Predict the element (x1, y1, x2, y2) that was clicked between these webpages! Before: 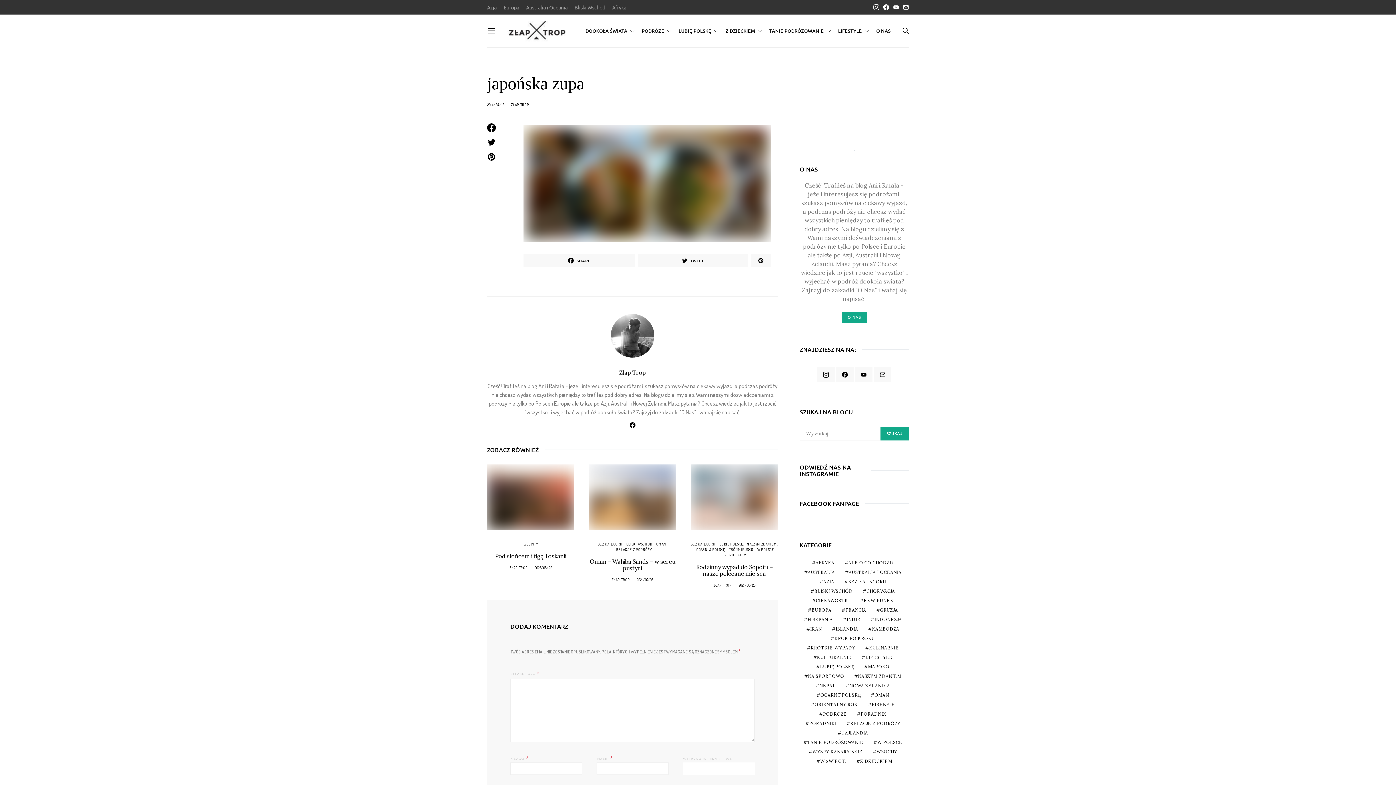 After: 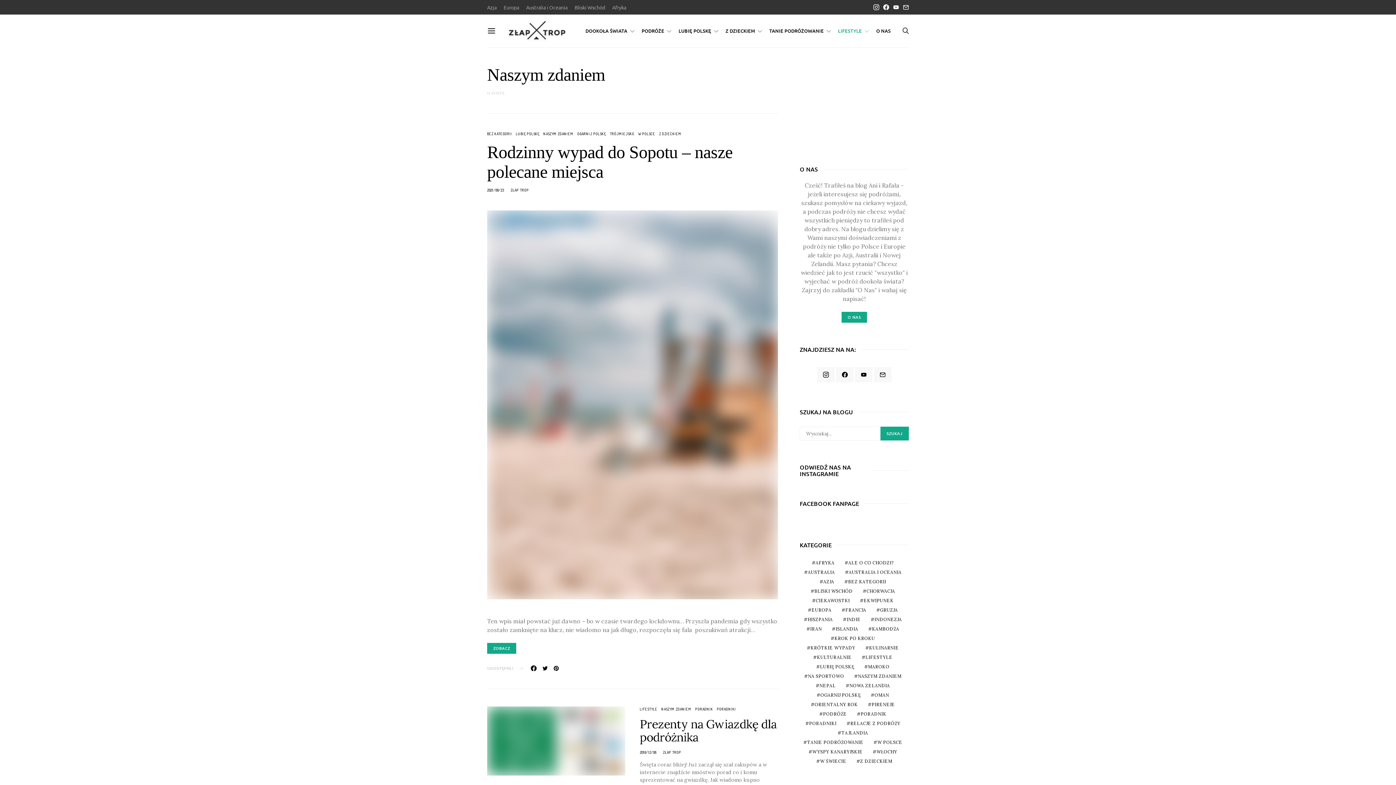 Action: bbox: (851, 673, 904, 680) label: Naszym zdaniem (11 elementów)